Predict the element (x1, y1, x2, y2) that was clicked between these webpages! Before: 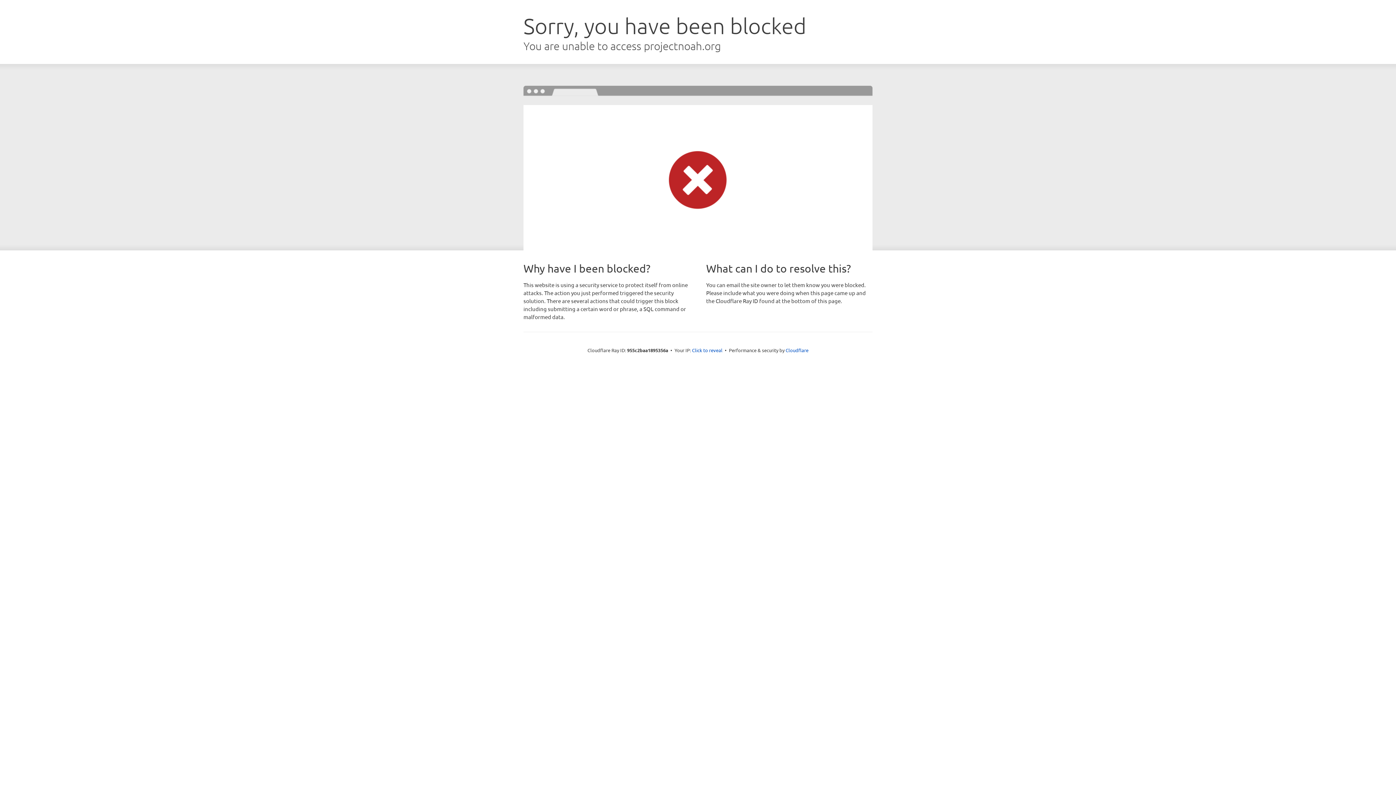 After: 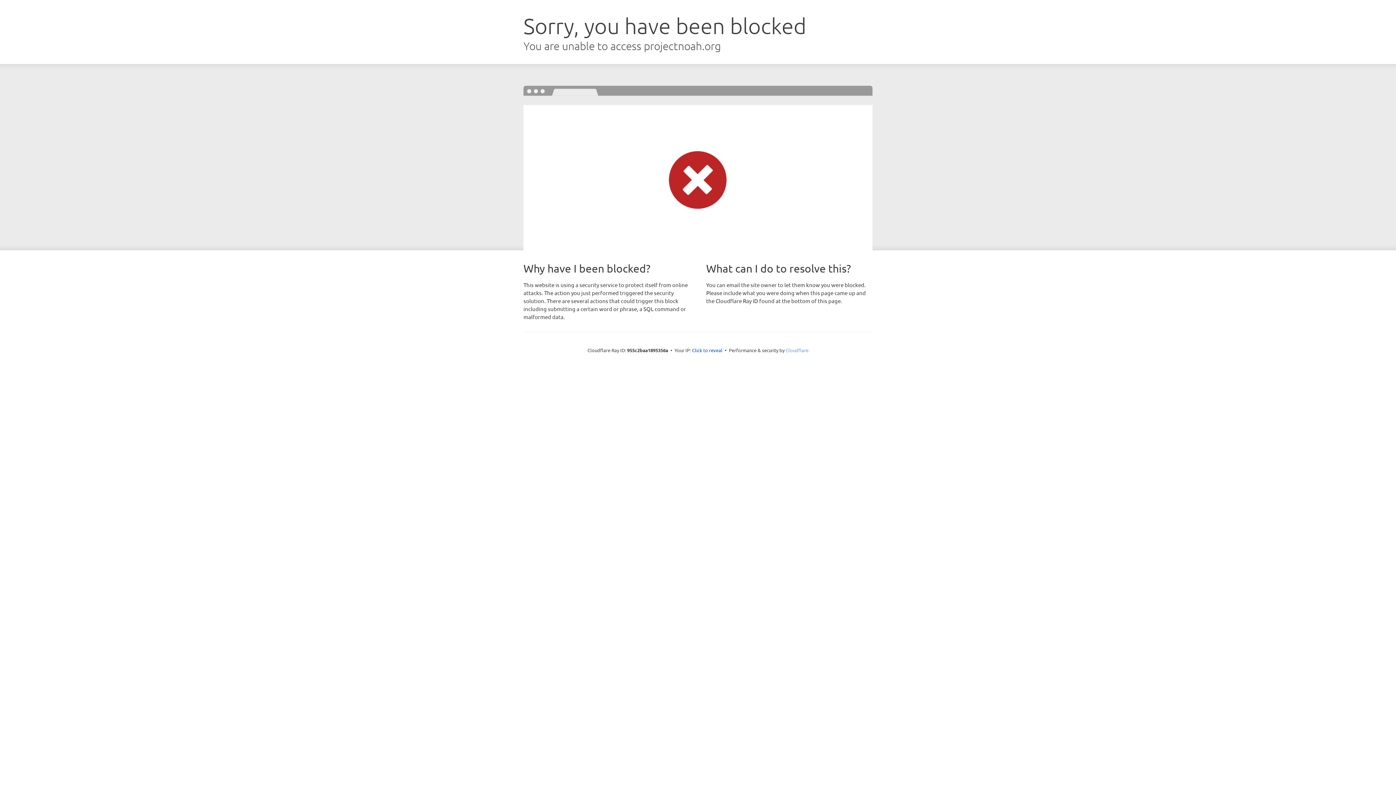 Action: bbox: (785, 347, 808, 353) label: Cloudflare